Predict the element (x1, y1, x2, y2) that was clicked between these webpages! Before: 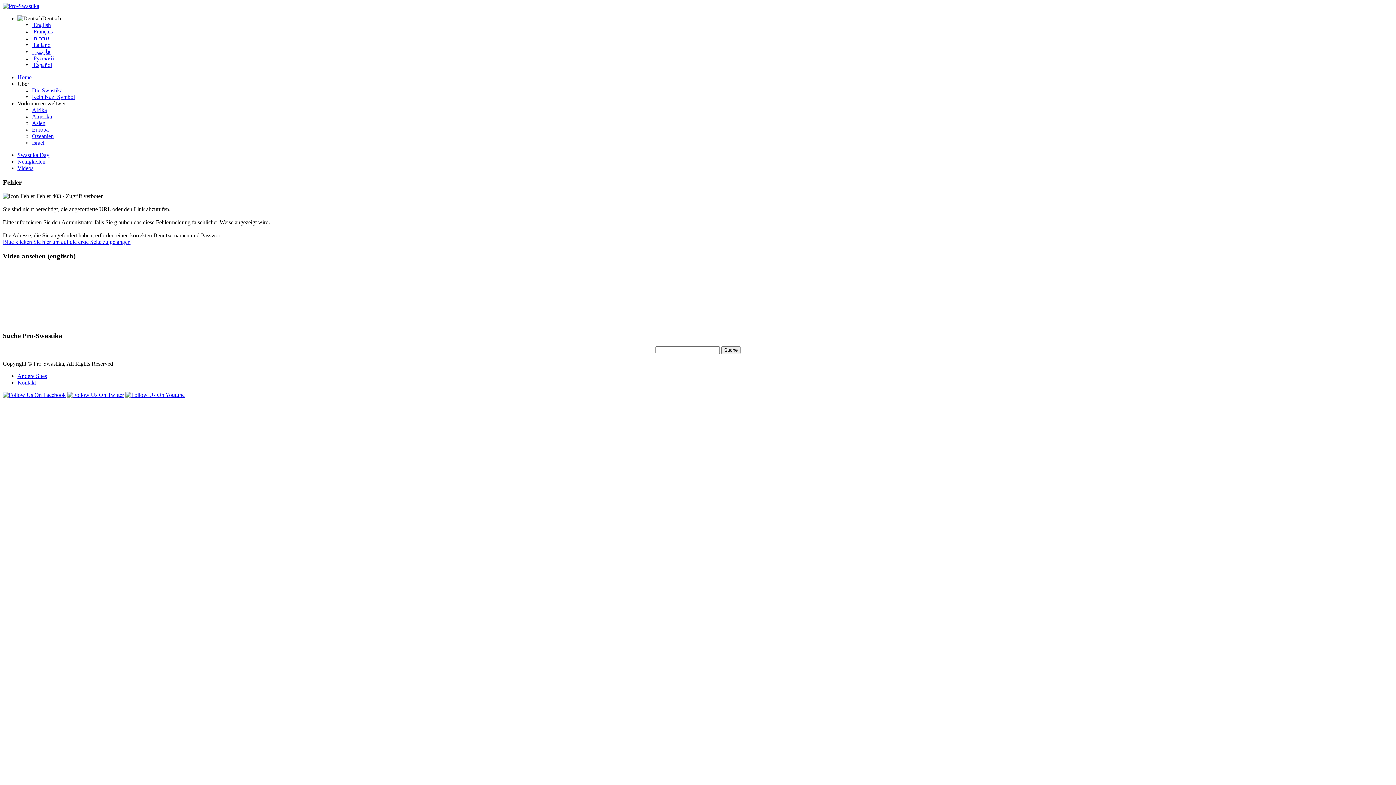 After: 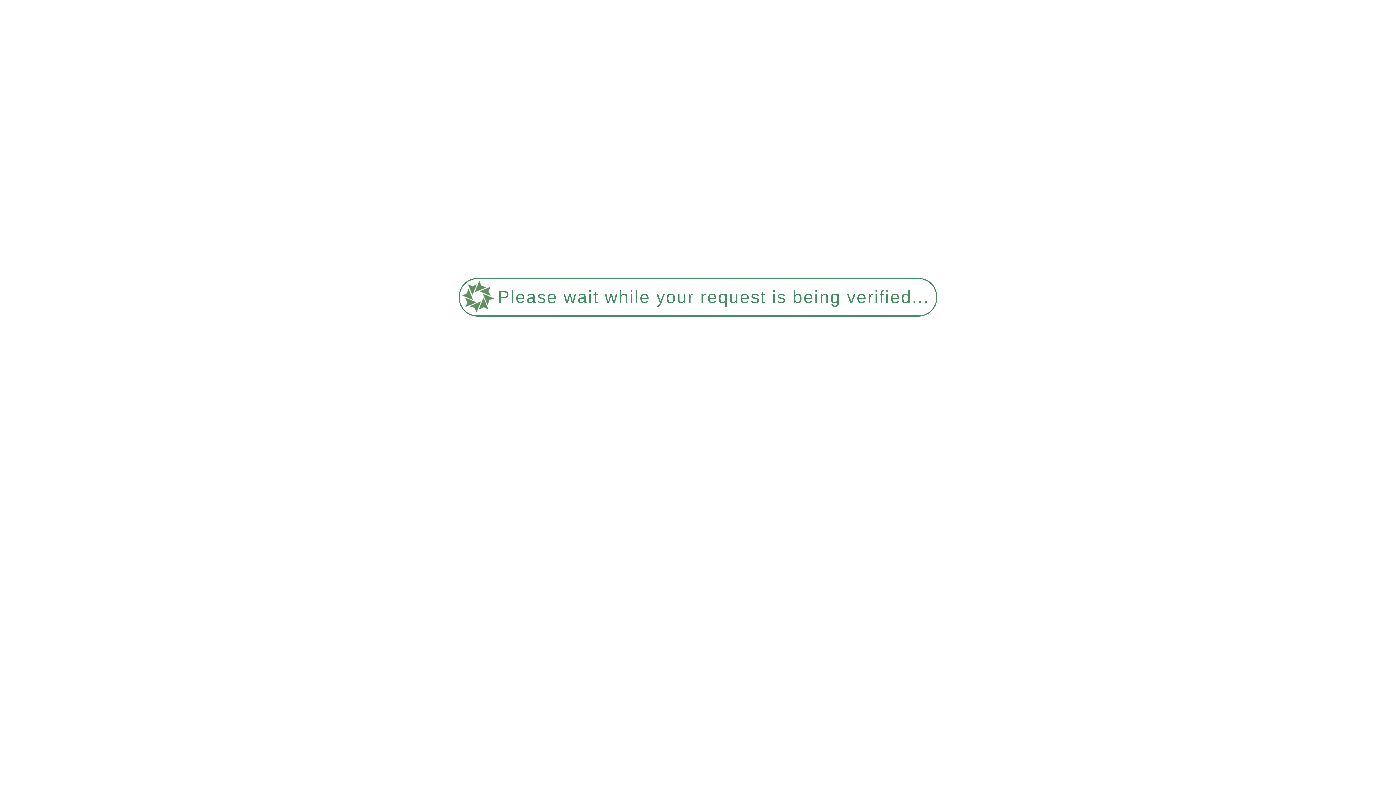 Action: label: Asien bbox: (32, 120, 45, 126)